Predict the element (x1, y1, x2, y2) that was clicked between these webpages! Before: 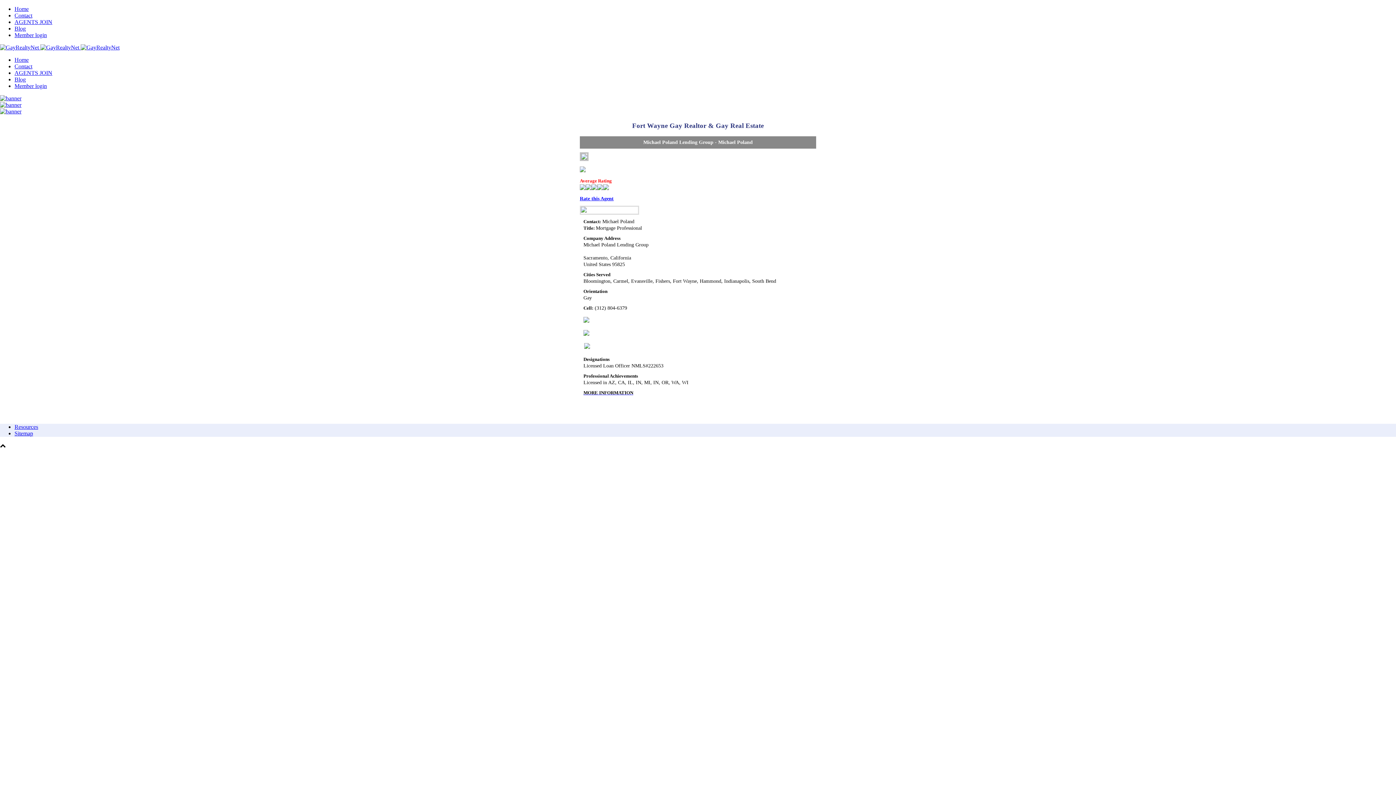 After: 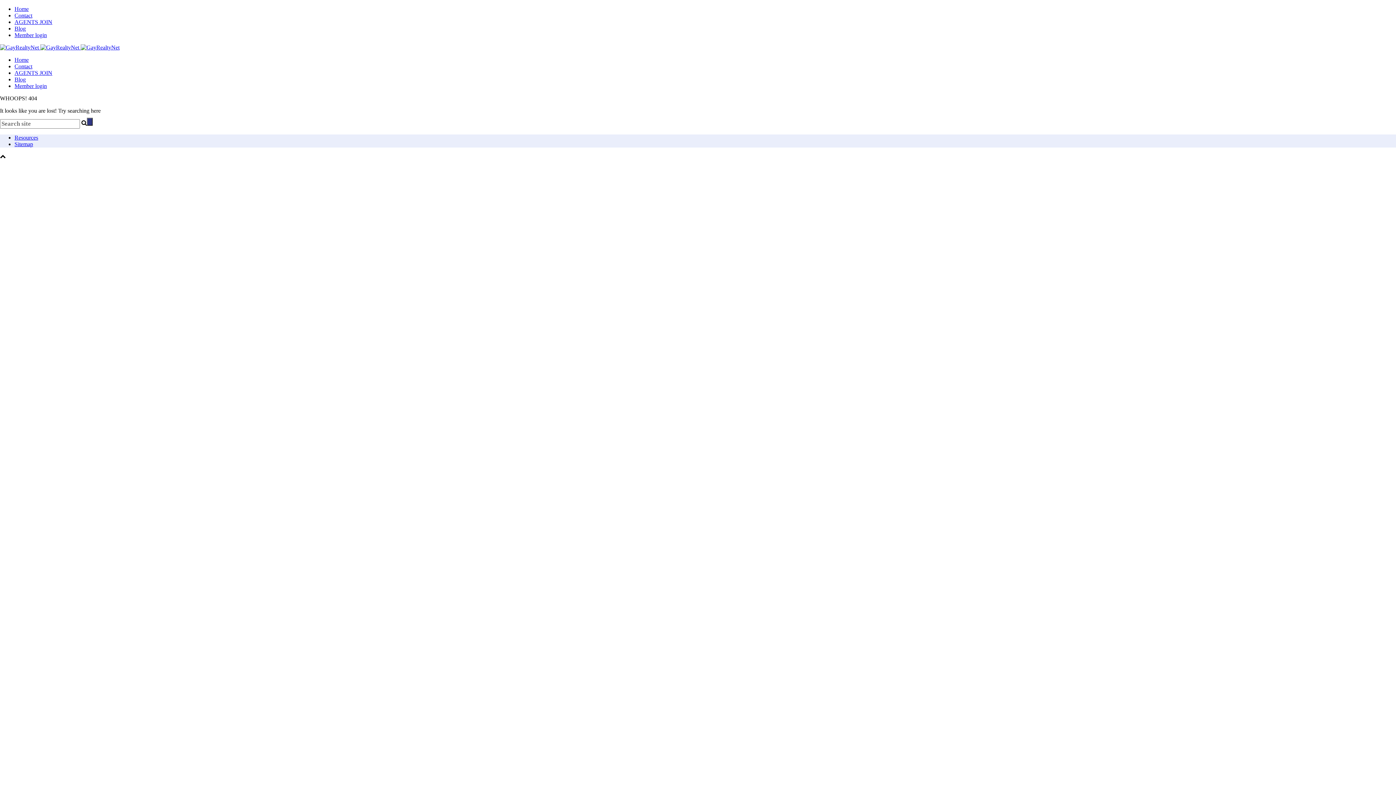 Action: bbox: (580, 196, 613, 201) label: Rate this Agent